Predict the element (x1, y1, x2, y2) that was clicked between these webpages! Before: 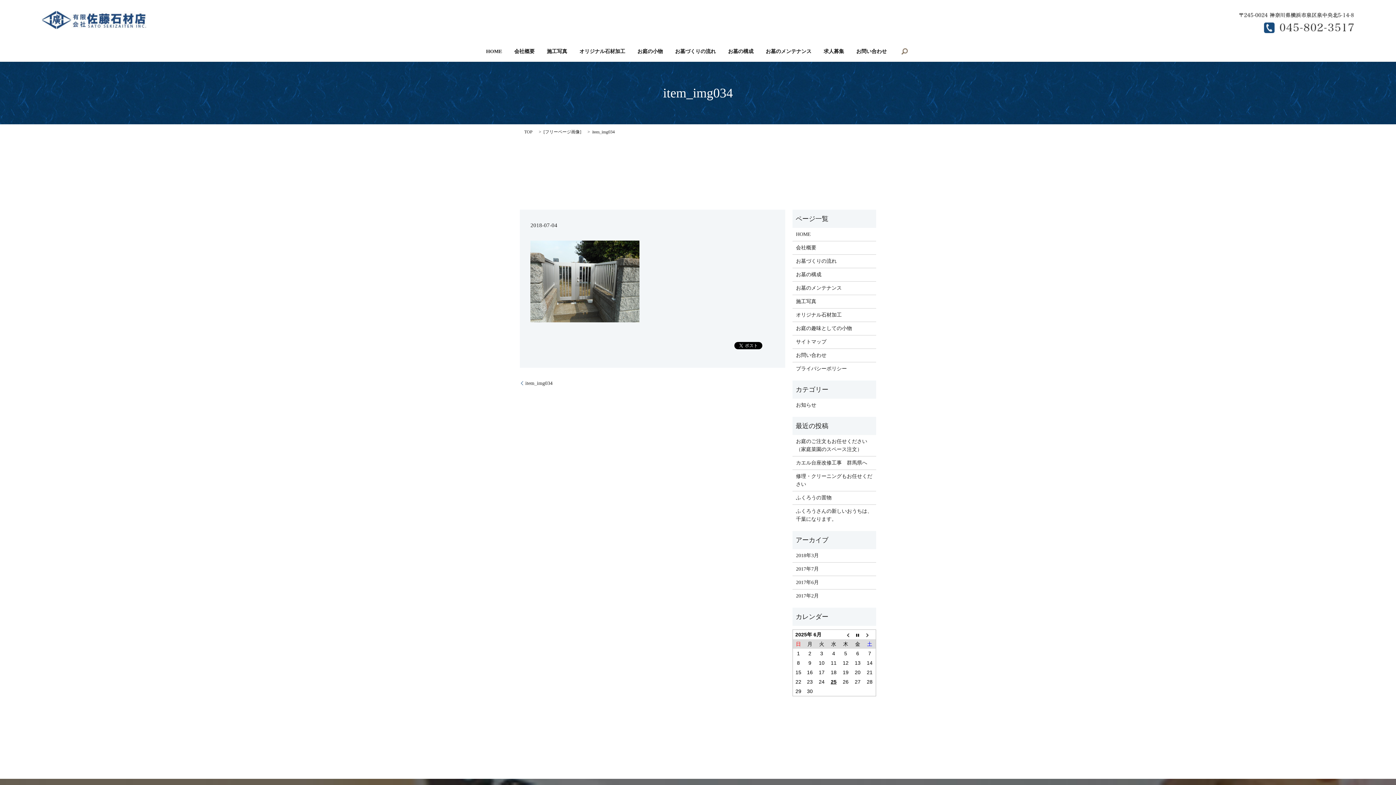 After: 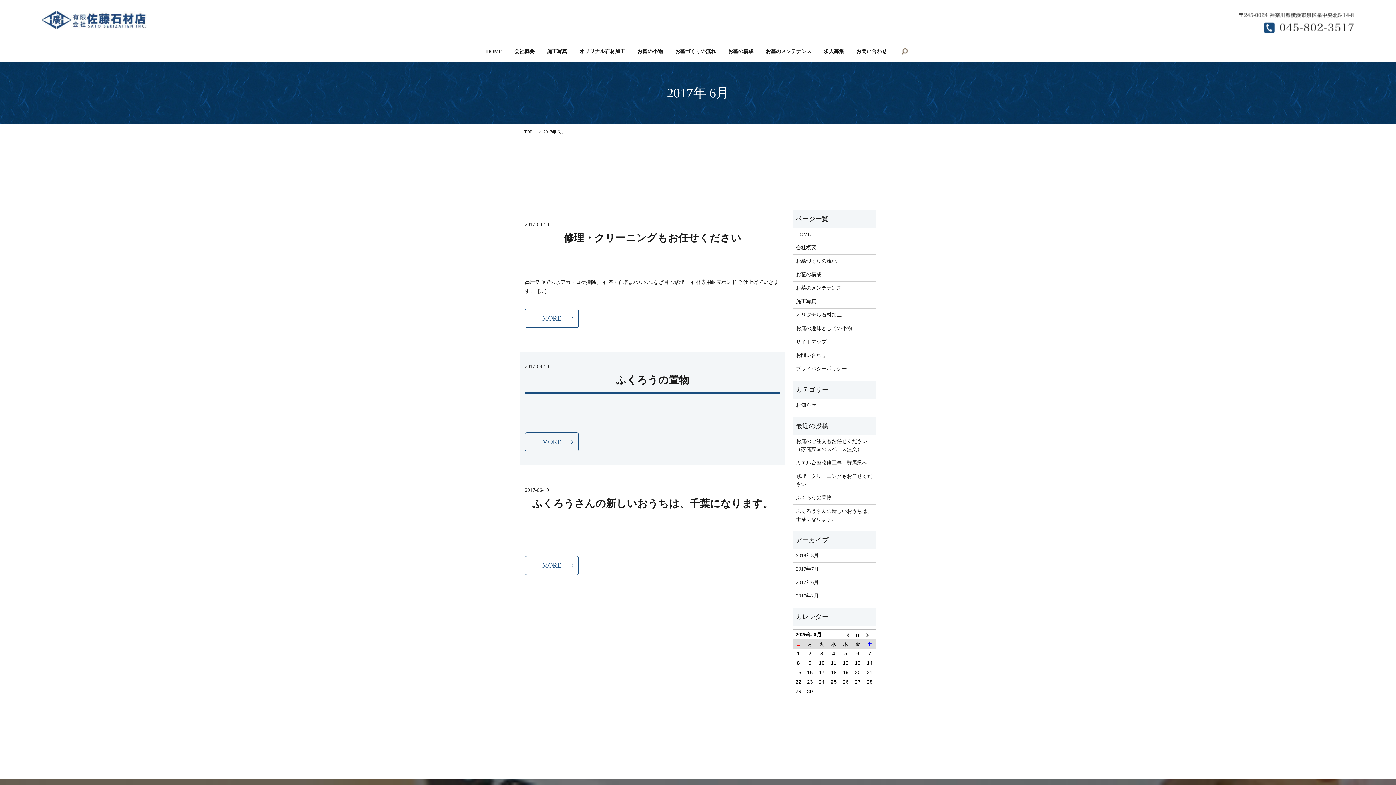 Action: bbox: (796, 579, 872, 587) label: 2017年6月